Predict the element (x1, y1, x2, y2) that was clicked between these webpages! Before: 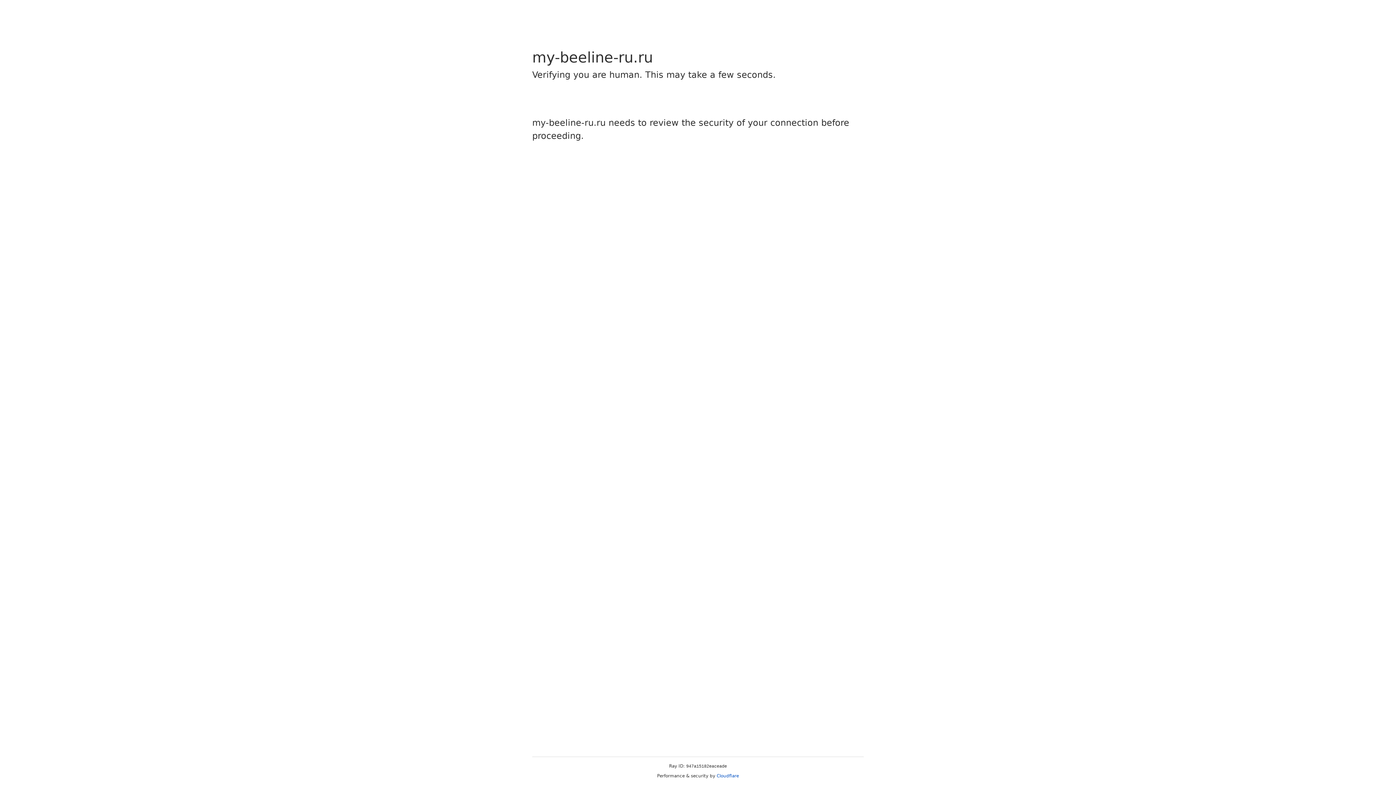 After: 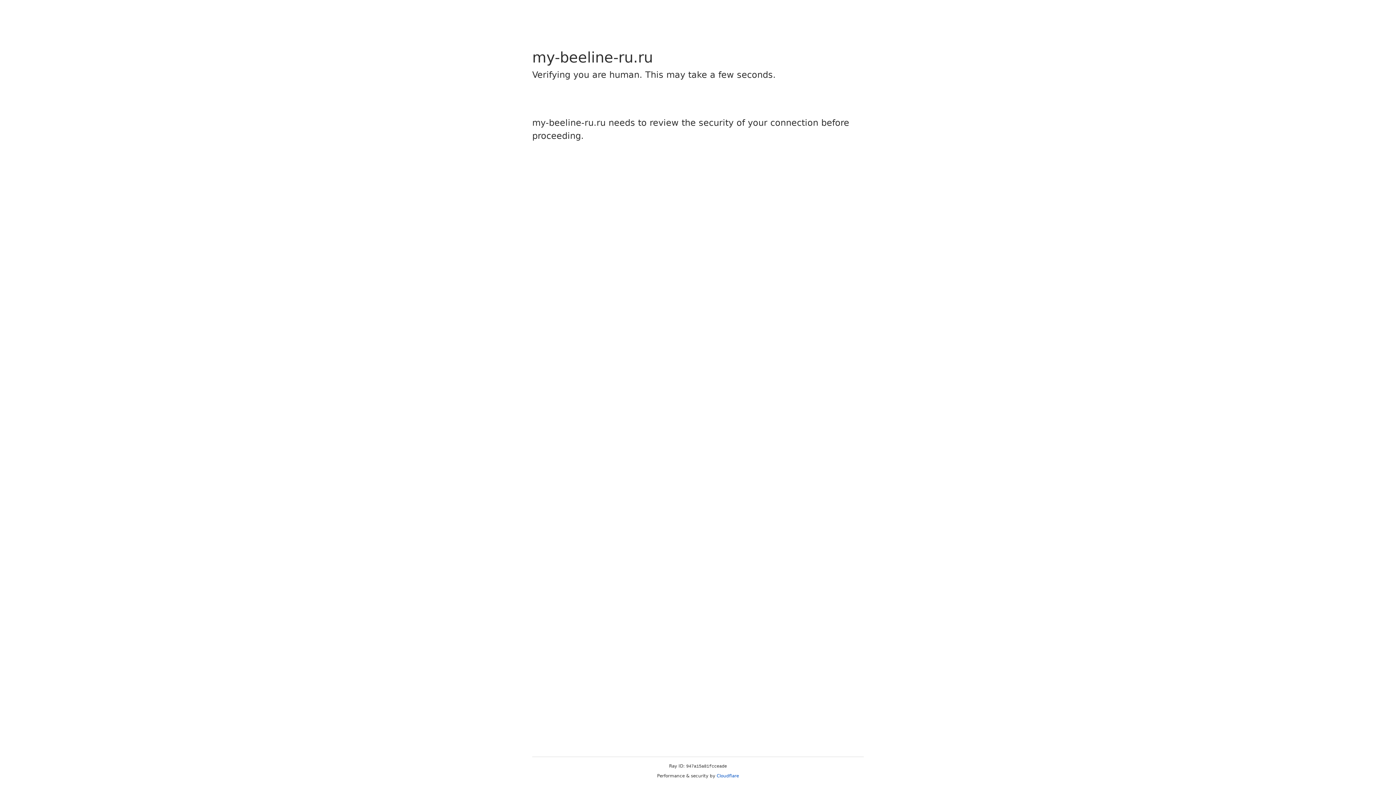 Action: label: Cloudflare bbox: (716, 773, 739, 778)